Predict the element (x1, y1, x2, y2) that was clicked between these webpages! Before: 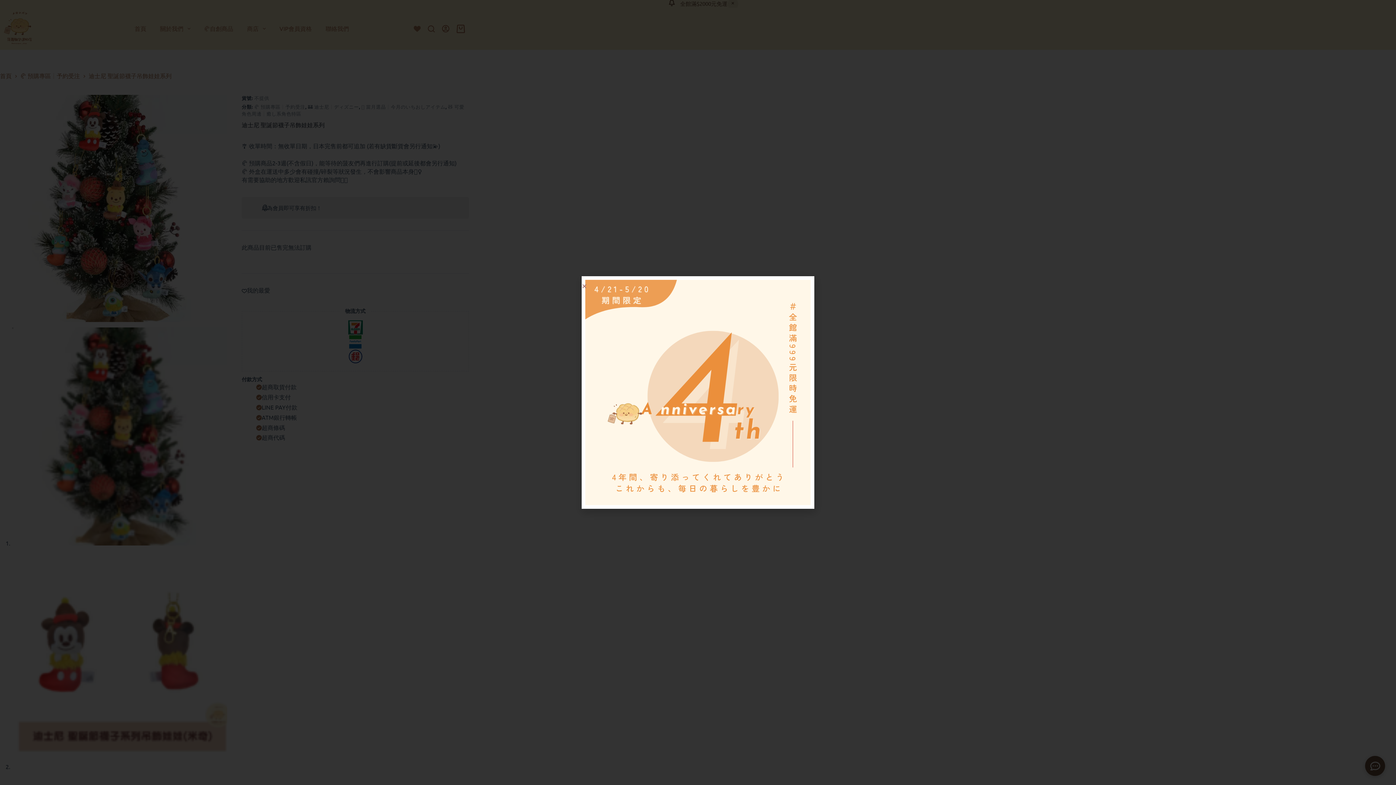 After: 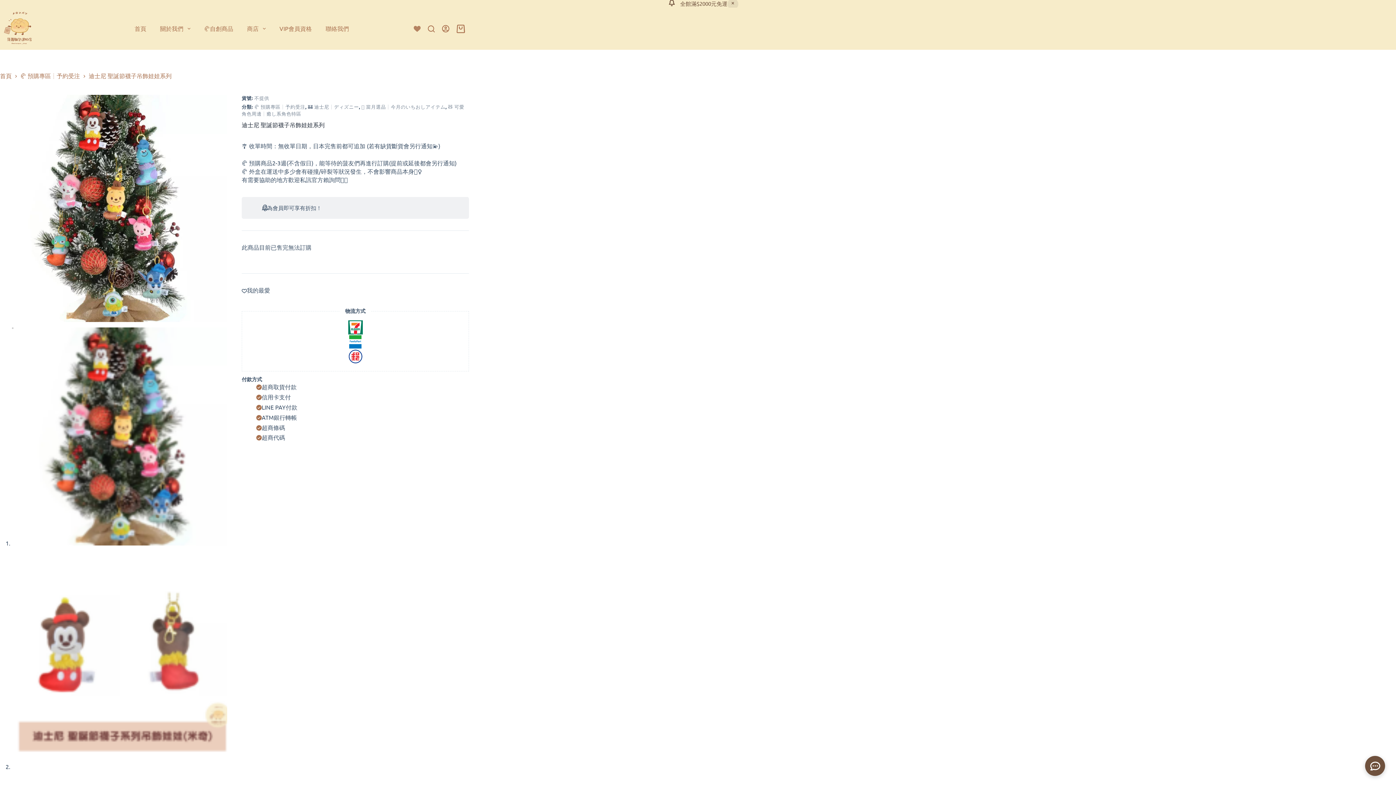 Action: label: Close bbox: (581, 283, 587, 289)